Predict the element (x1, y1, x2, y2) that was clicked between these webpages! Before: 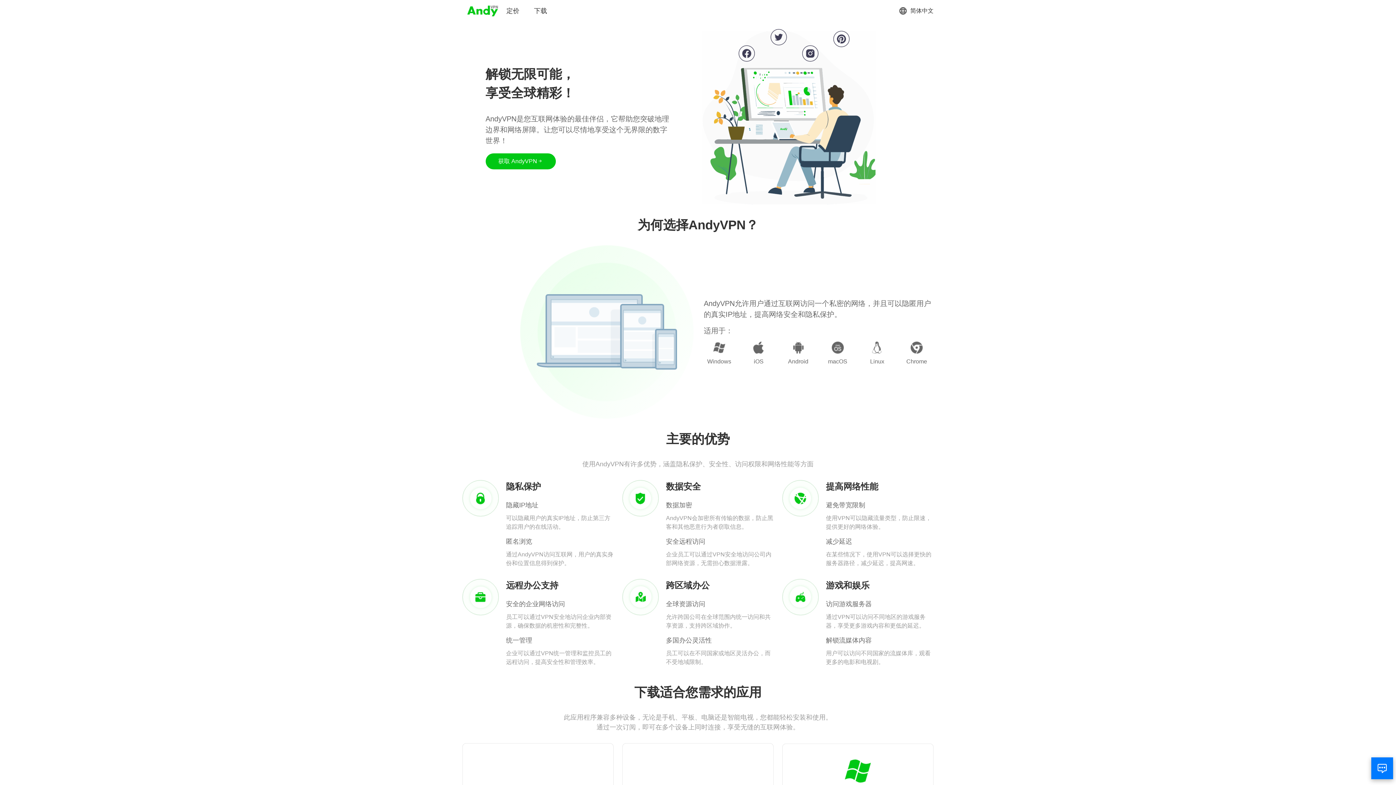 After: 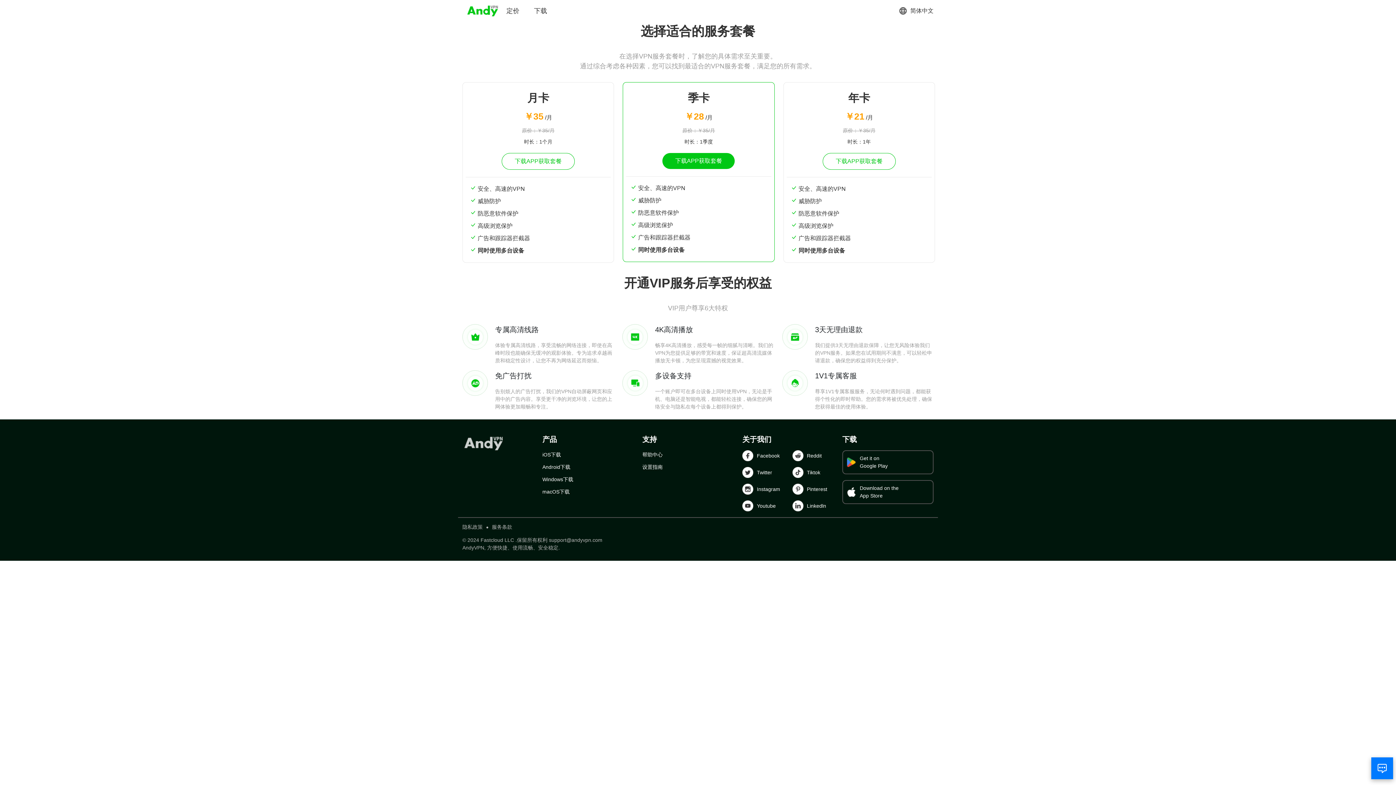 Action: bbox: (506, 6, 519, 15) label: 定价